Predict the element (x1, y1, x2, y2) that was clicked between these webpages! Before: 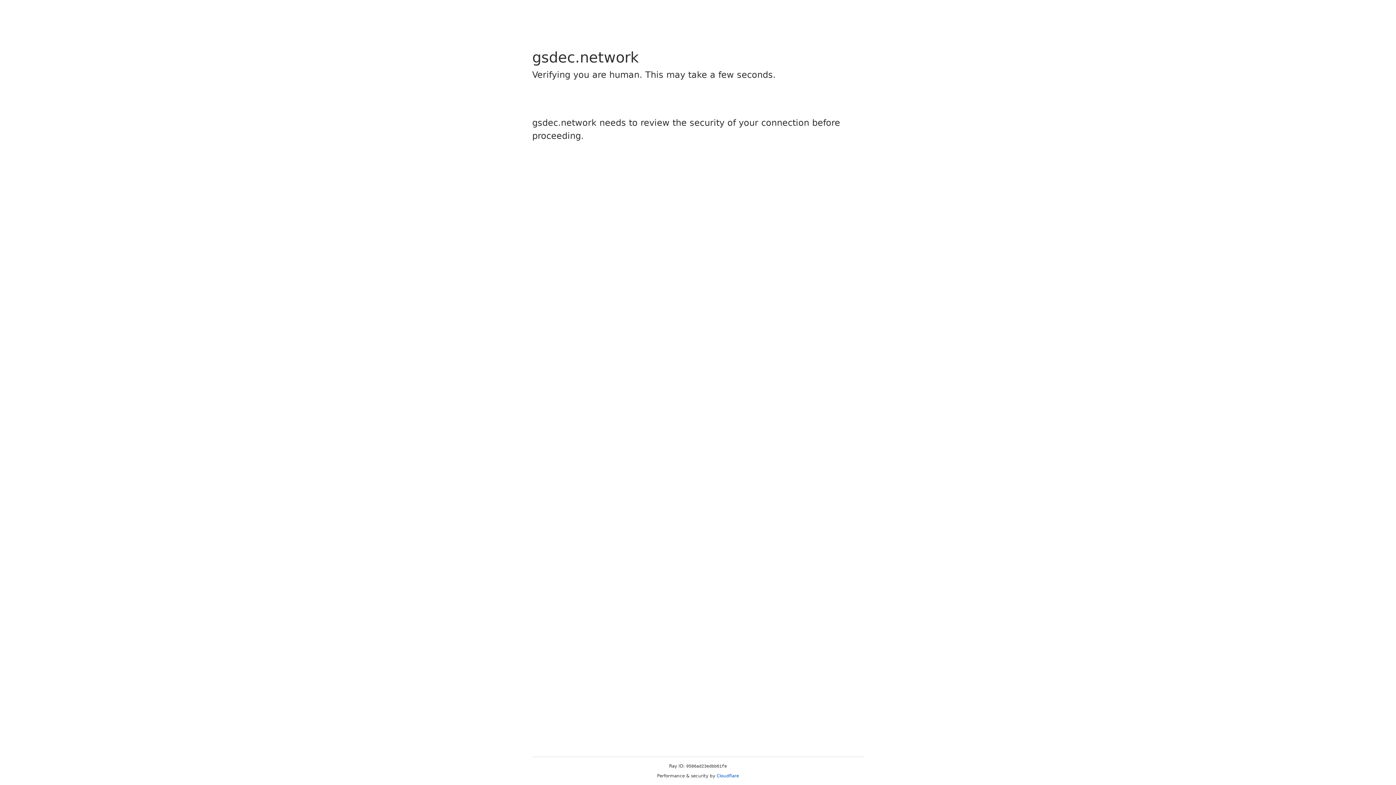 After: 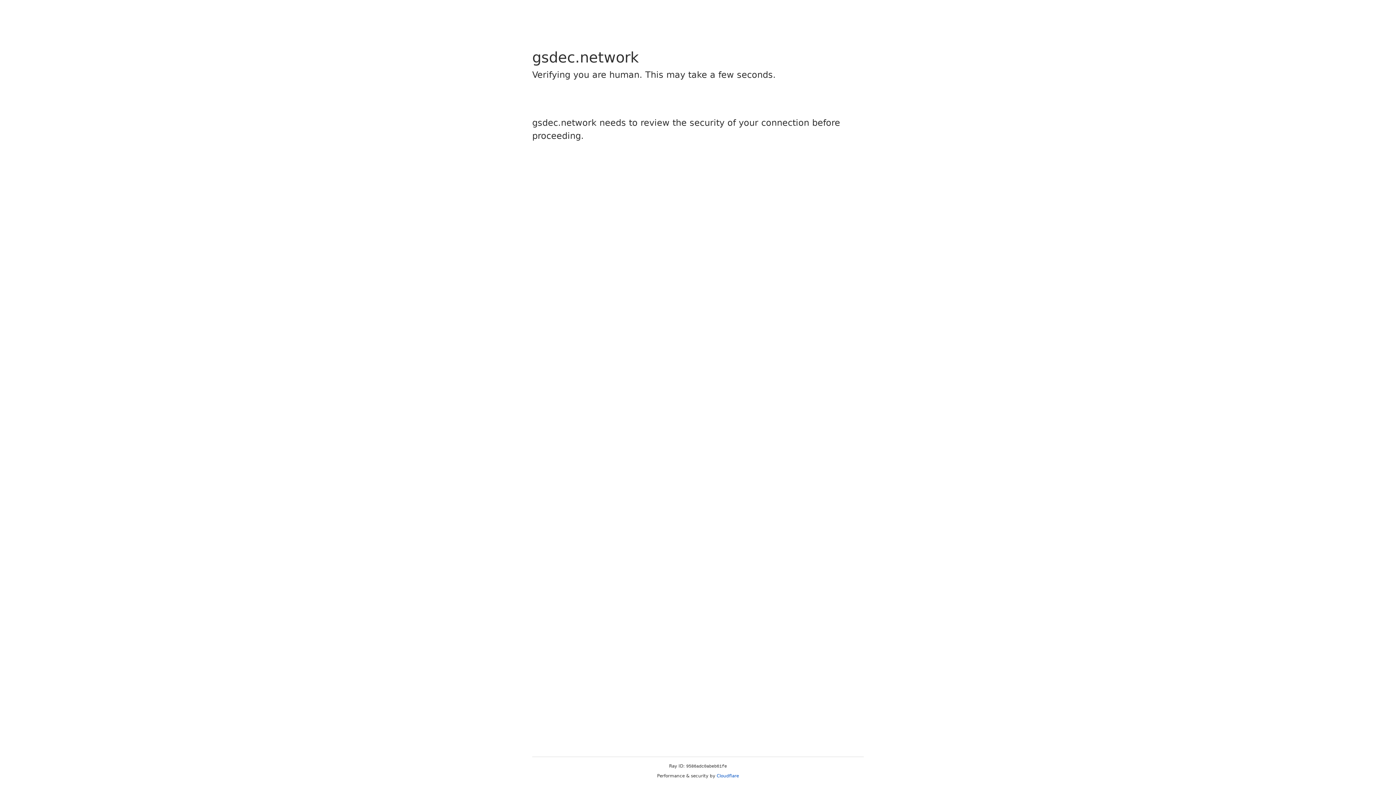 Action: bbox: (716, 773, 739, 778) label: Cloudflare